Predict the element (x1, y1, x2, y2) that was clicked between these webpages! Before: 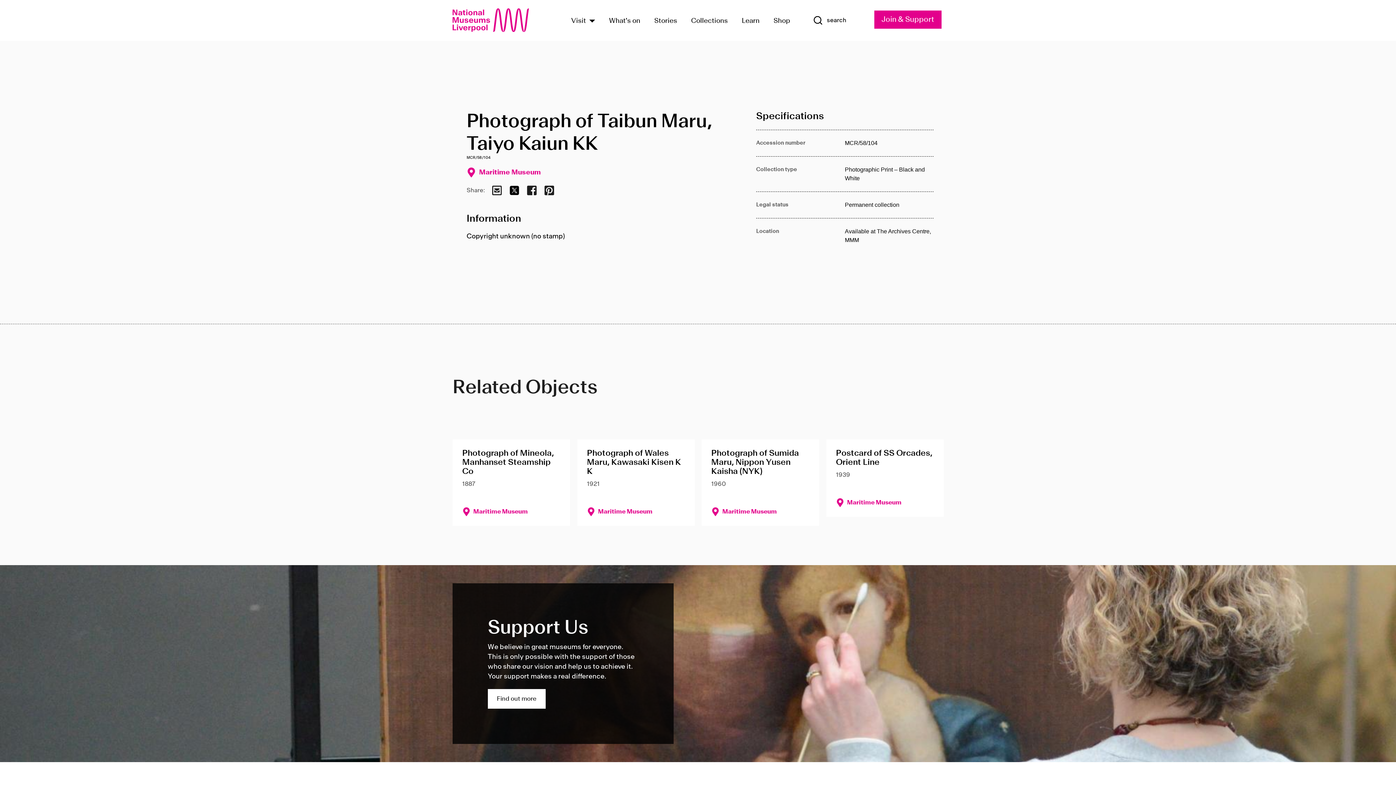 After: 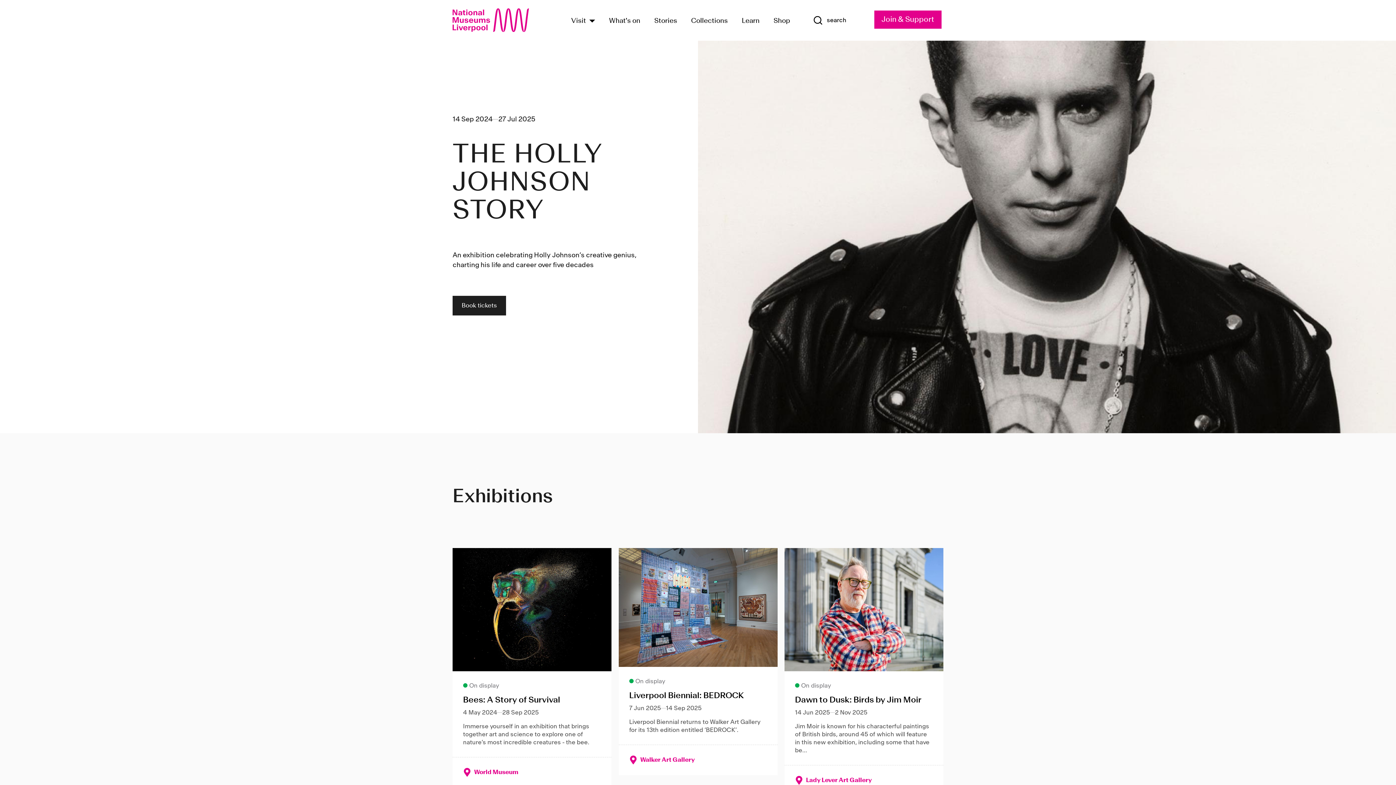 Action: bbox: (452, 8, 536, 32) label: National Museums Liverpool